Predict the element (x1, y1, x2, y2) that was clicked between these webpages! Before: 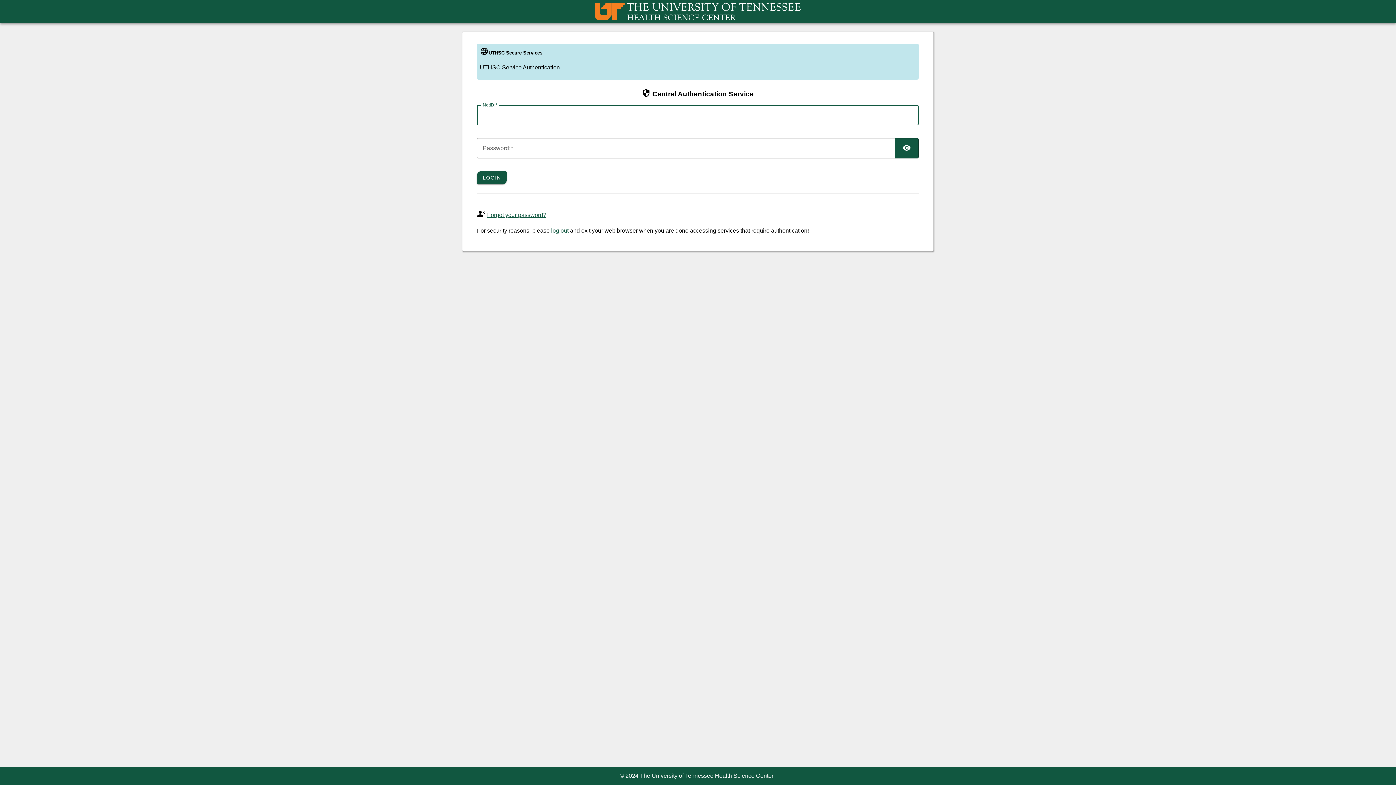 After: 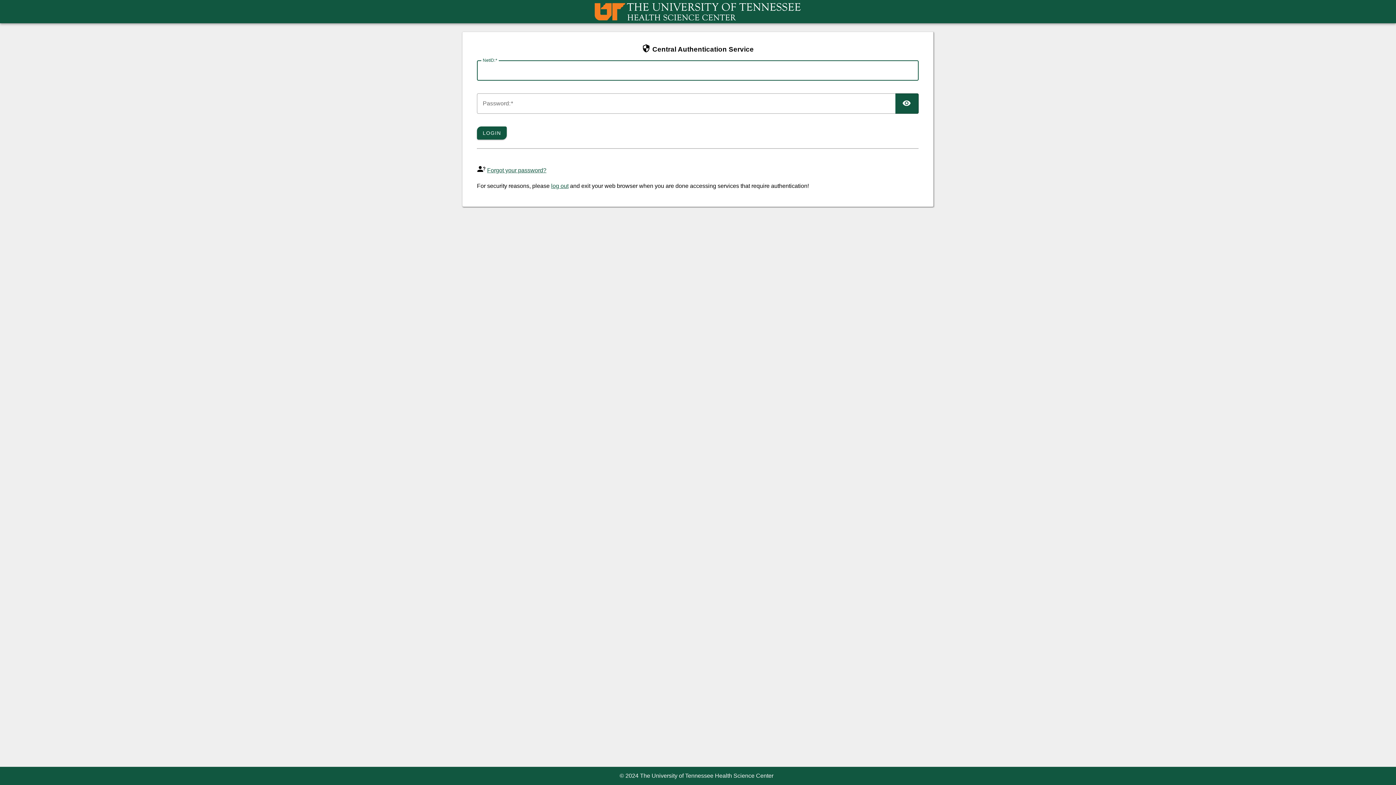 Action: bbox: (594, 15, 801, 21)